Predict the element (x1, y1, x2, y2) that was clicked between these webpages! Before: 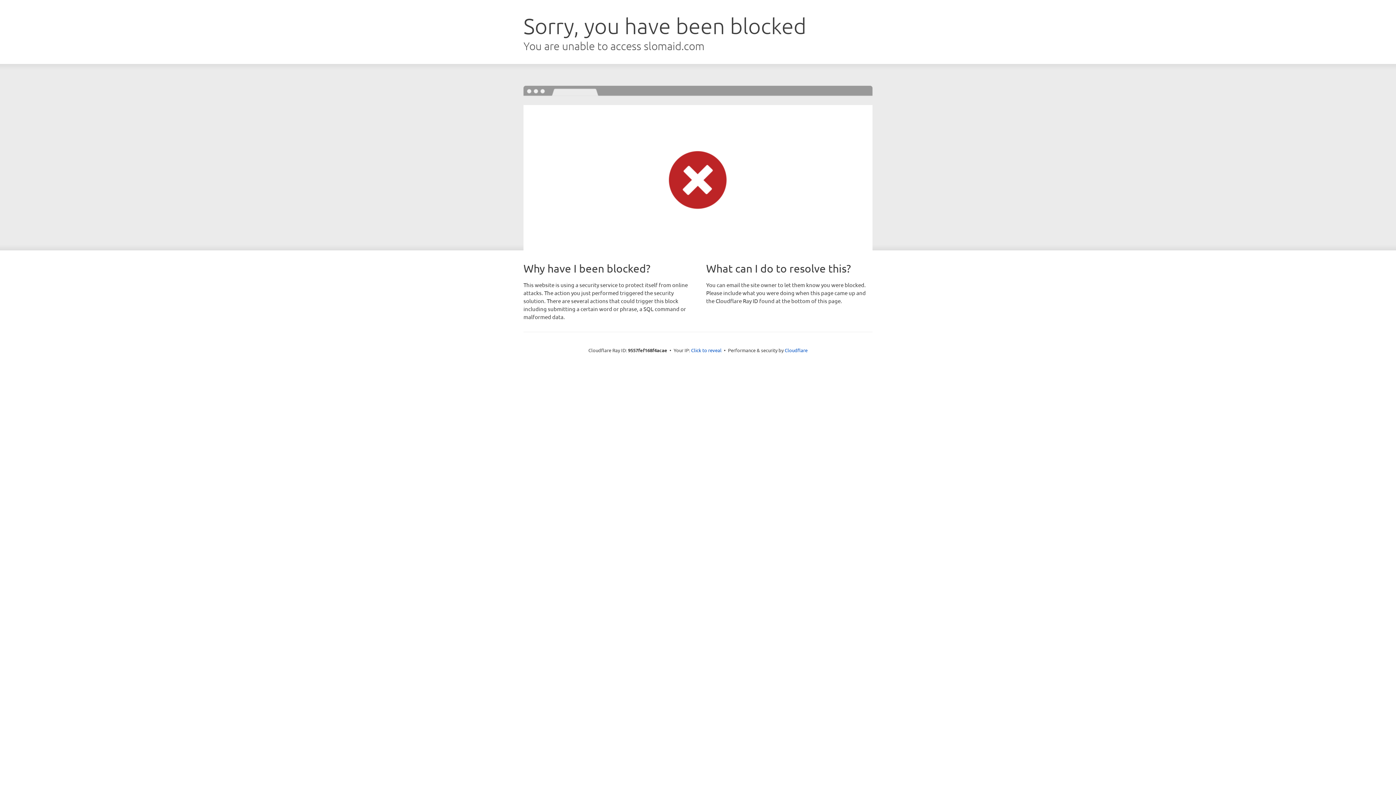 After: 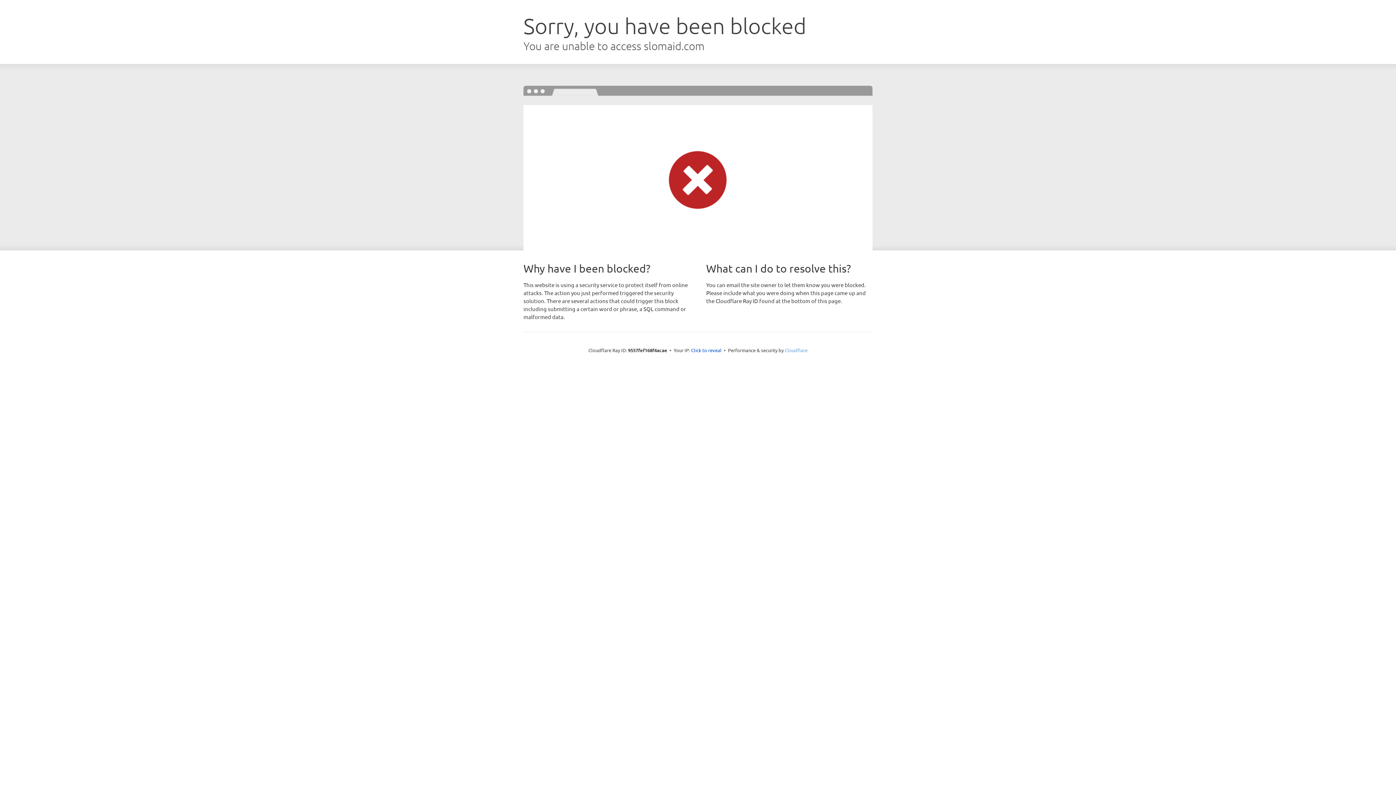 Action: bbox: (784, 347, 807, 353) label: Cloudflare